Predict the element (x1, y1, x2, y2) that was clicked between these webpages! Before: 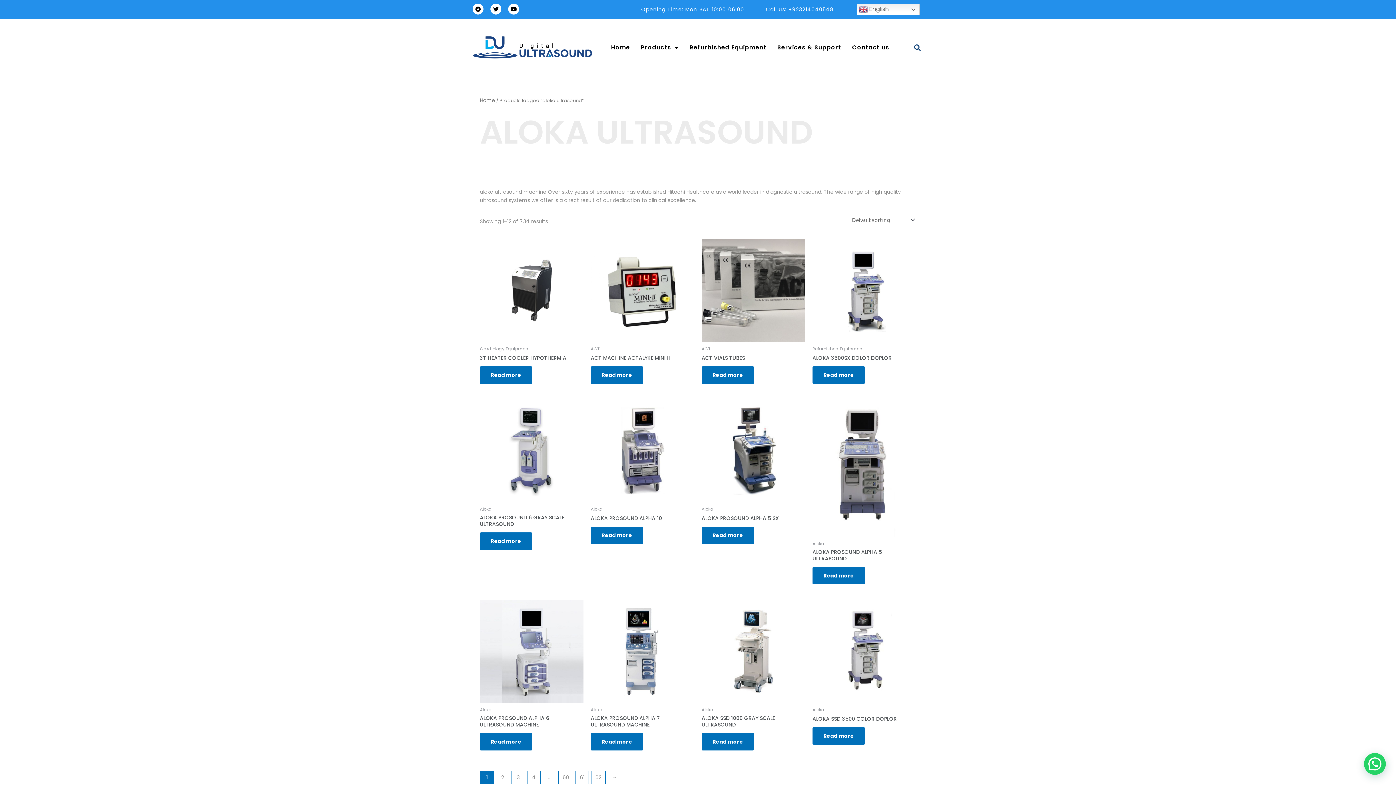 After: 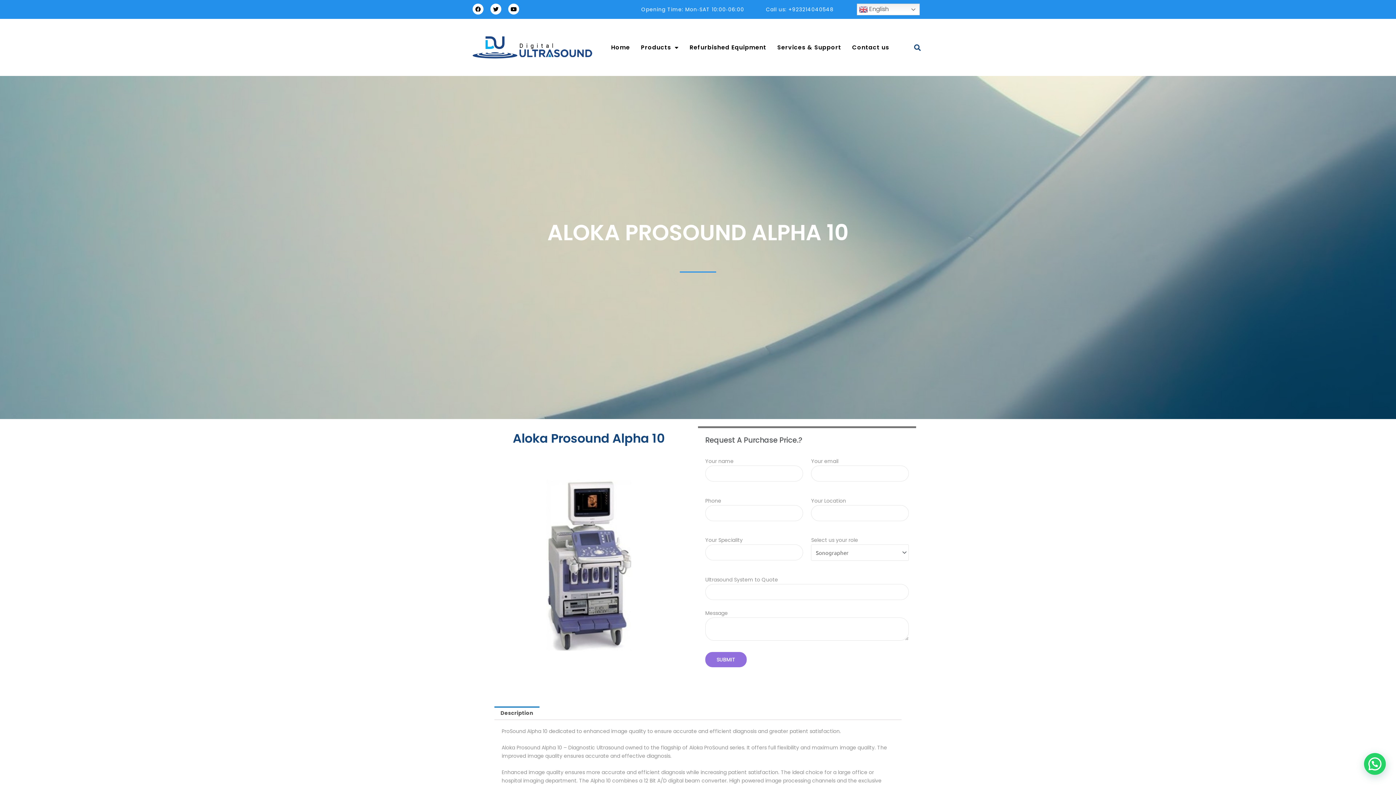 Action: label: ALOKA PROSOUND ALPHA 10 bbox: (590, 515, 694, 524)